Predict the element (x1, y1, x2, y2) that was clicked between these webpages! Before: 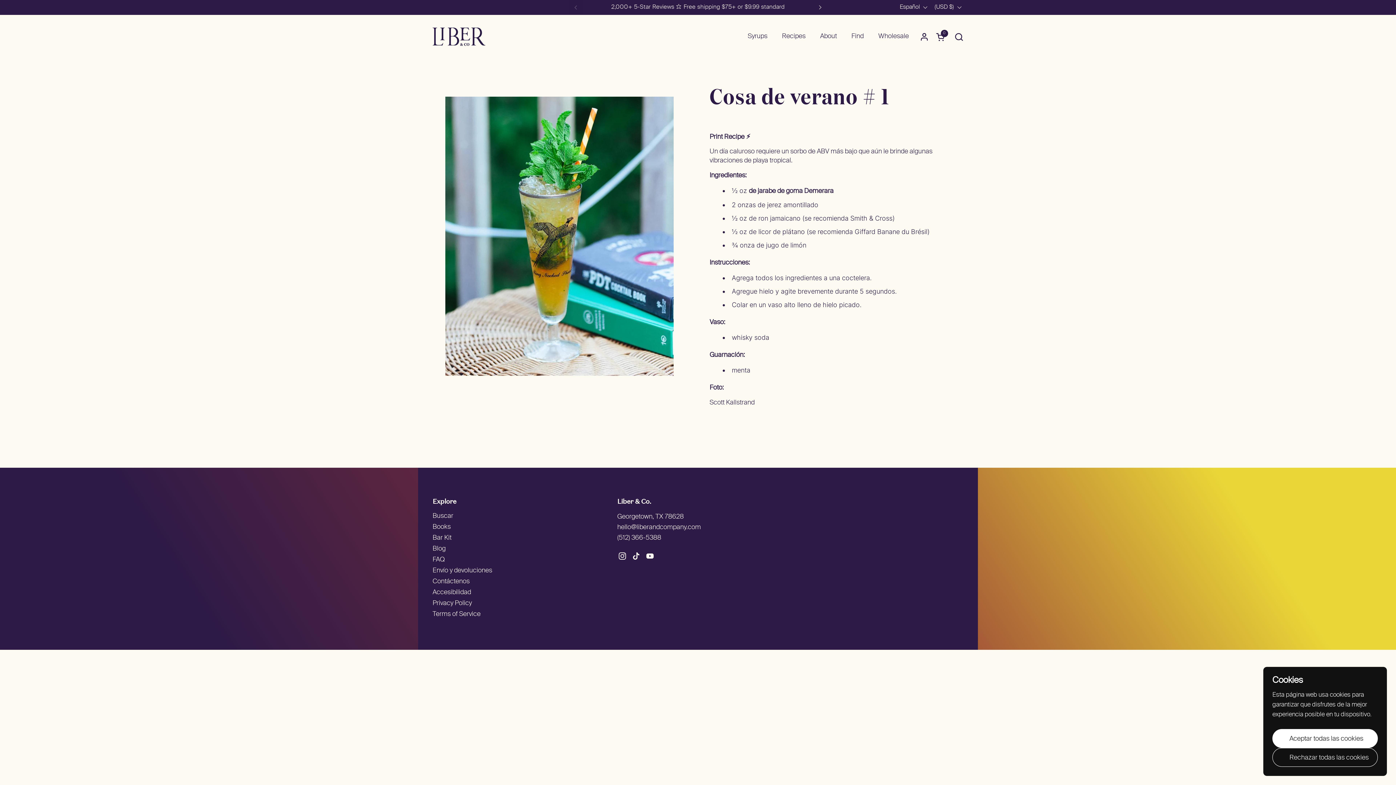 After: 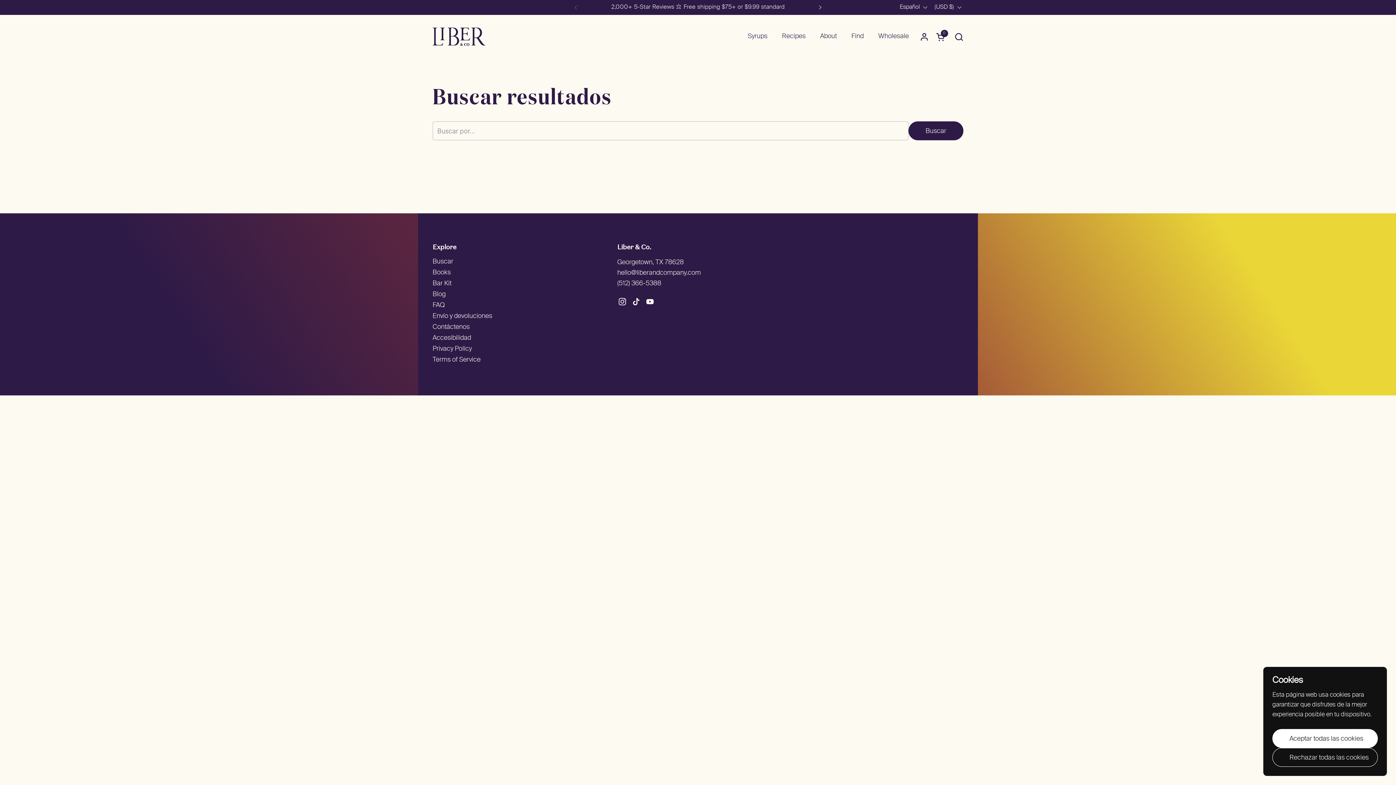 Action: label: Buscar bbox: (432, 510, 453, 522)